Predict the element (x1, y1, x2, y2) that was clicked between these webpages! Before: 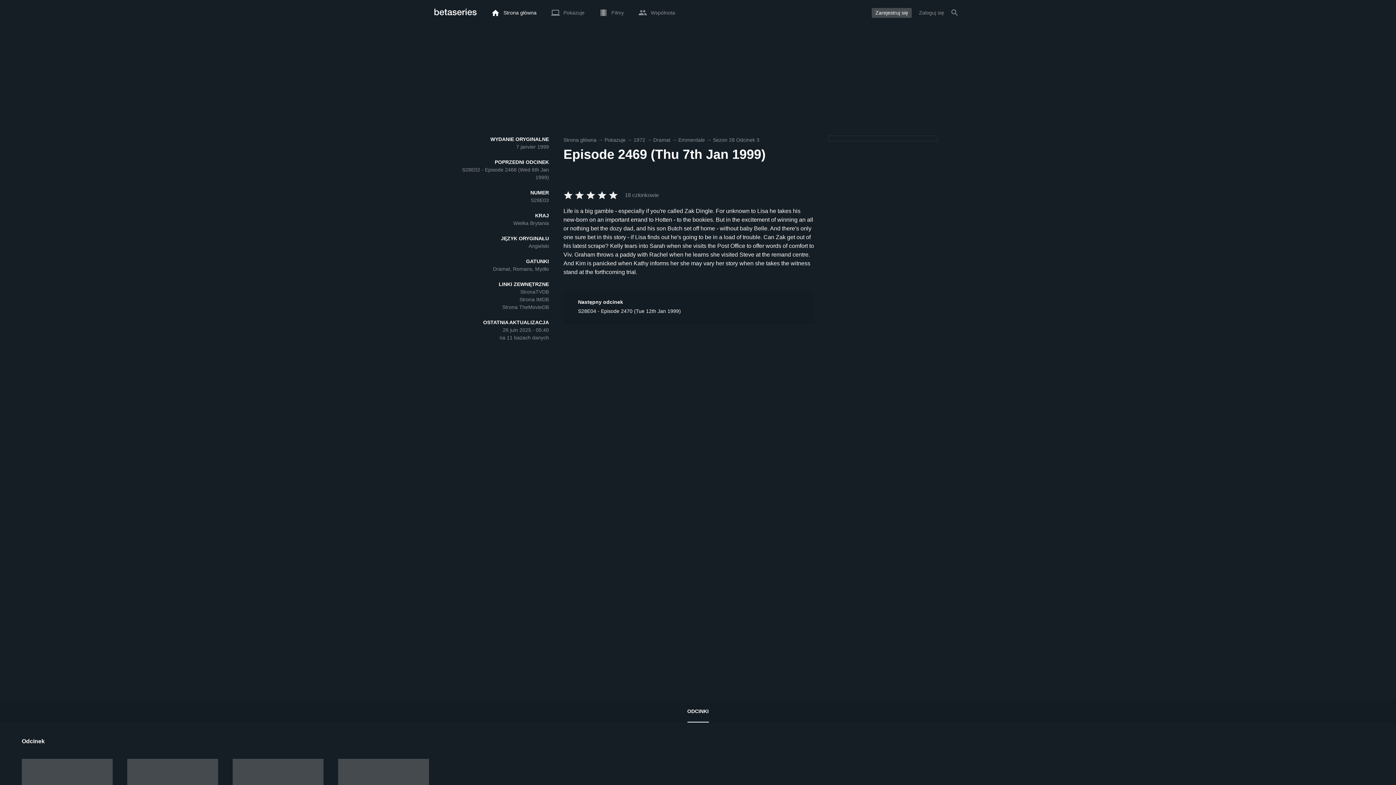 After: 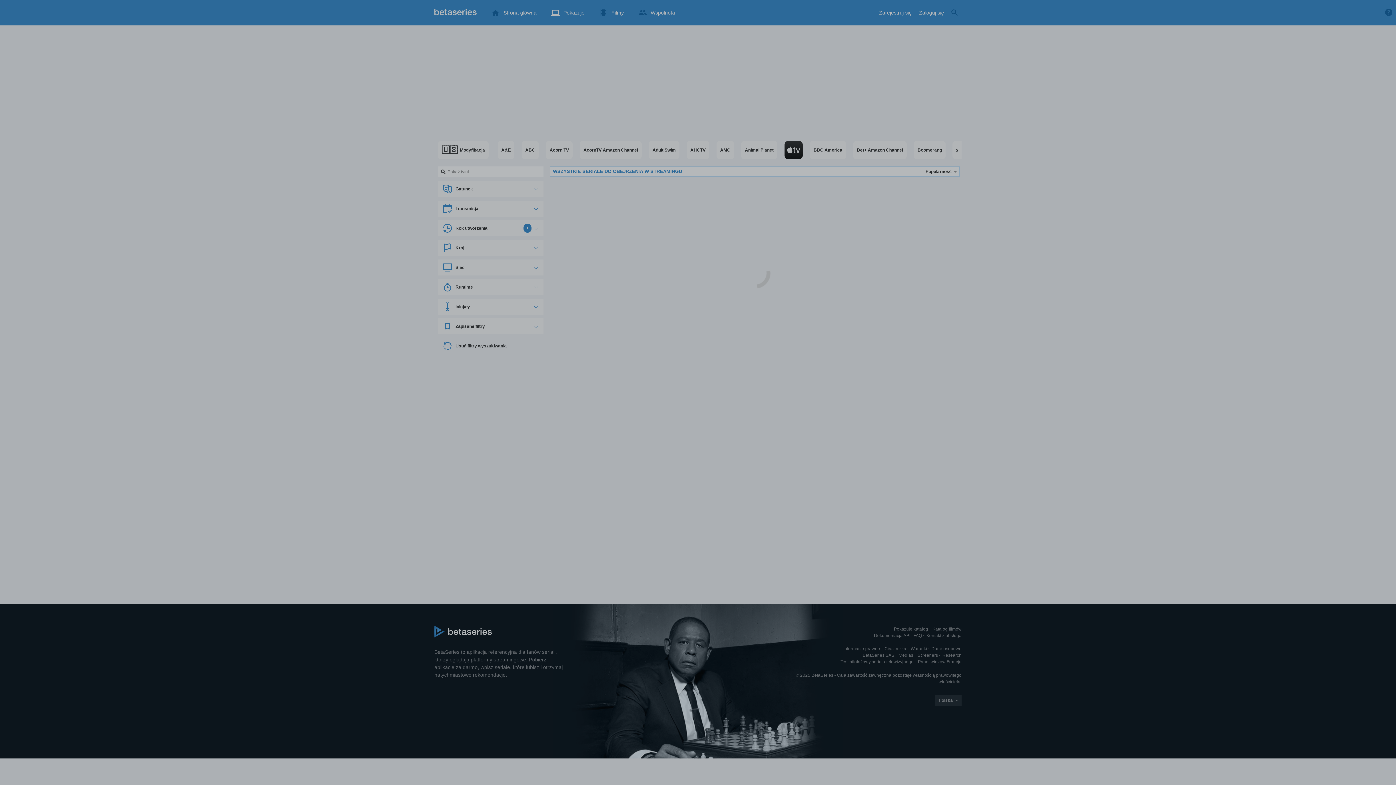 Action: bbox: (633, 137, 645, 142) label: 1972